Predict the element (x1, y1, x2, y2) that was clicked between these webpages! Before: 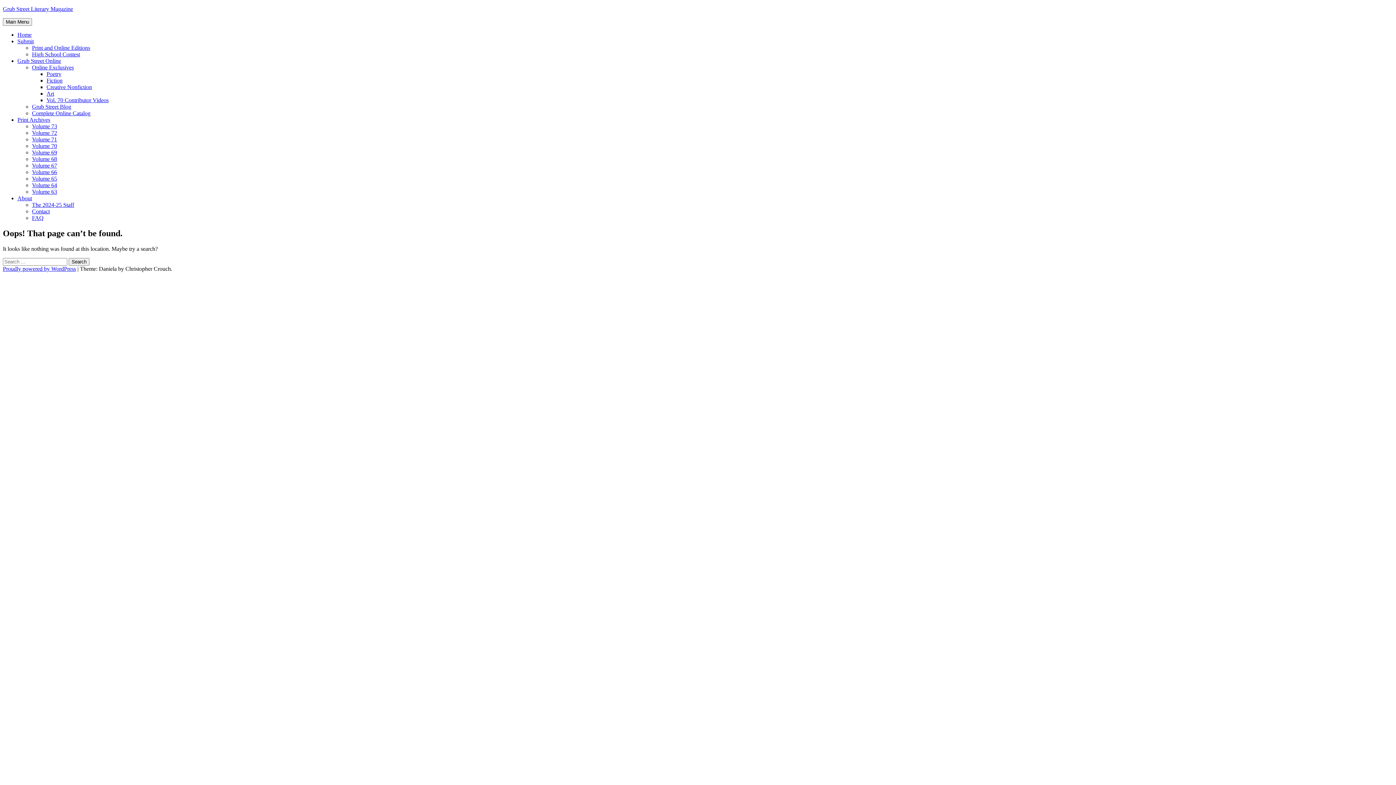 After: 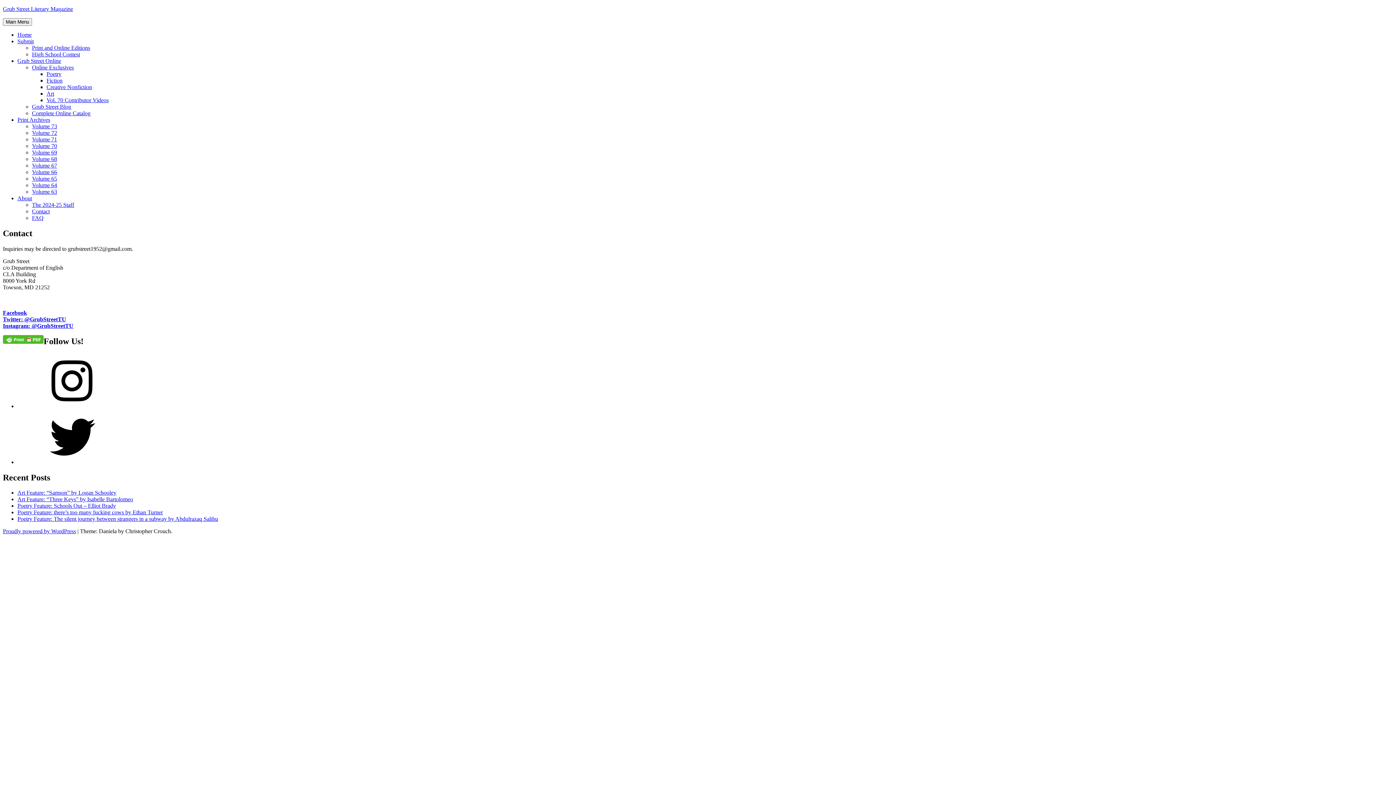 Action: bbox: (32, 208, 49, 214) label: Contact